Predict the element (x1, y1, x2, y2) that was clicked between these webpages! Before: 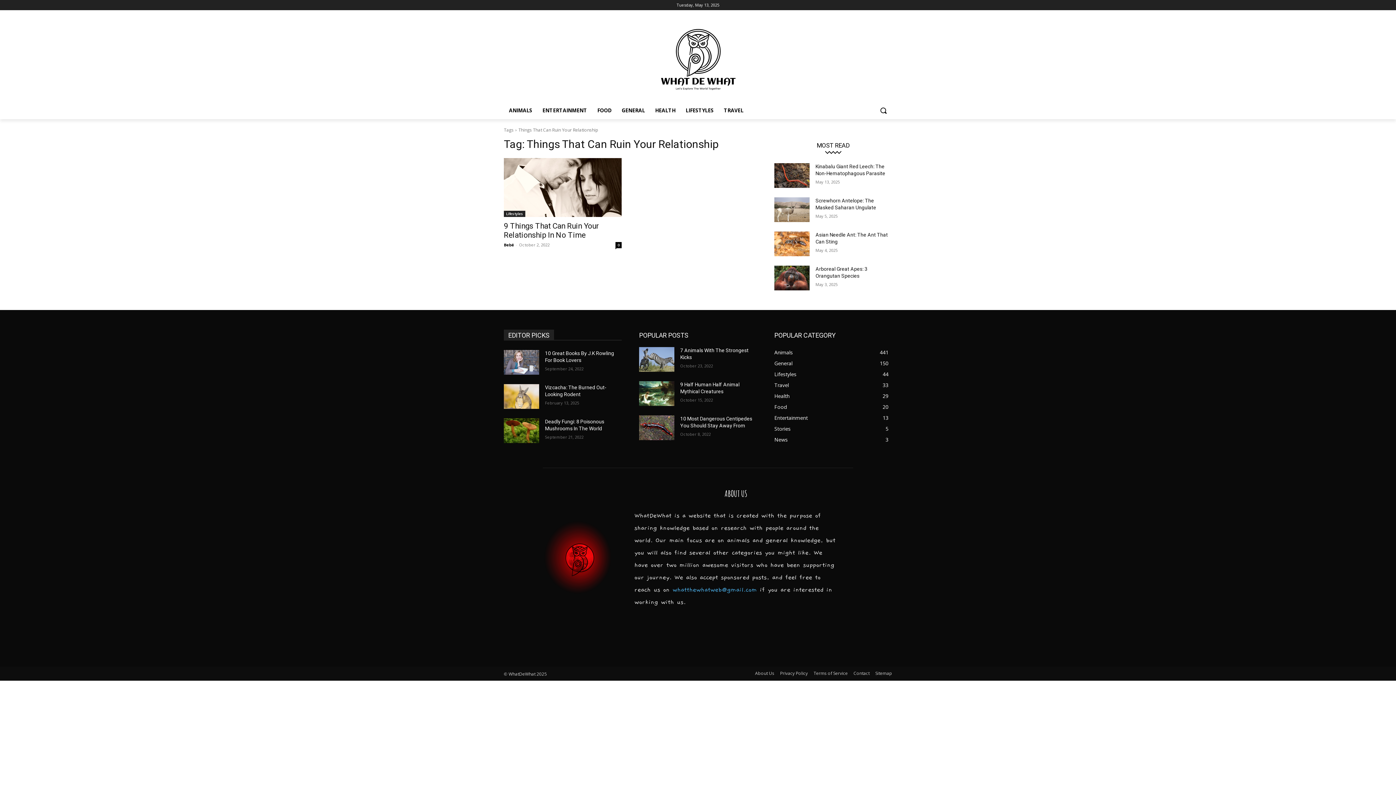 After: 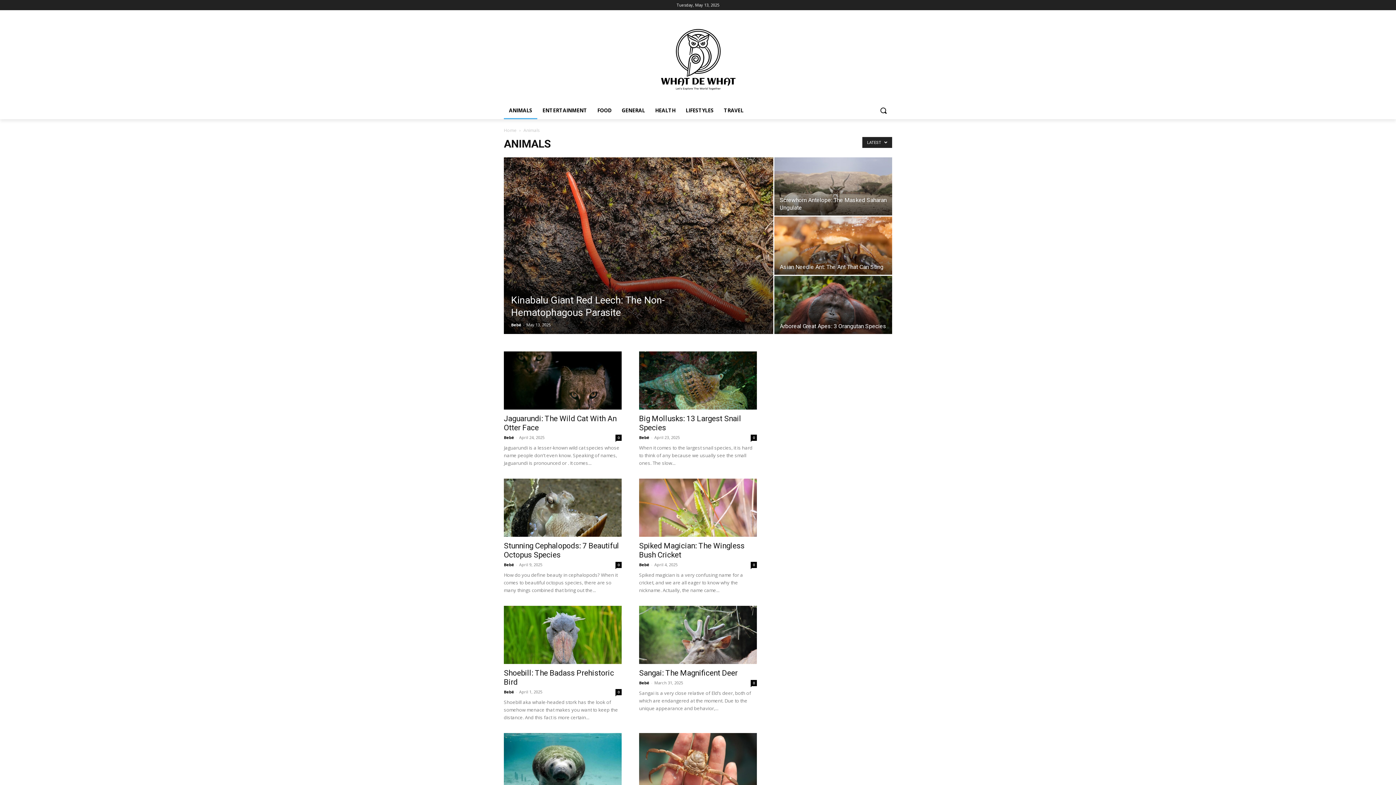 Action: bbox: (774, 349, 793, 356) label: Animals
441